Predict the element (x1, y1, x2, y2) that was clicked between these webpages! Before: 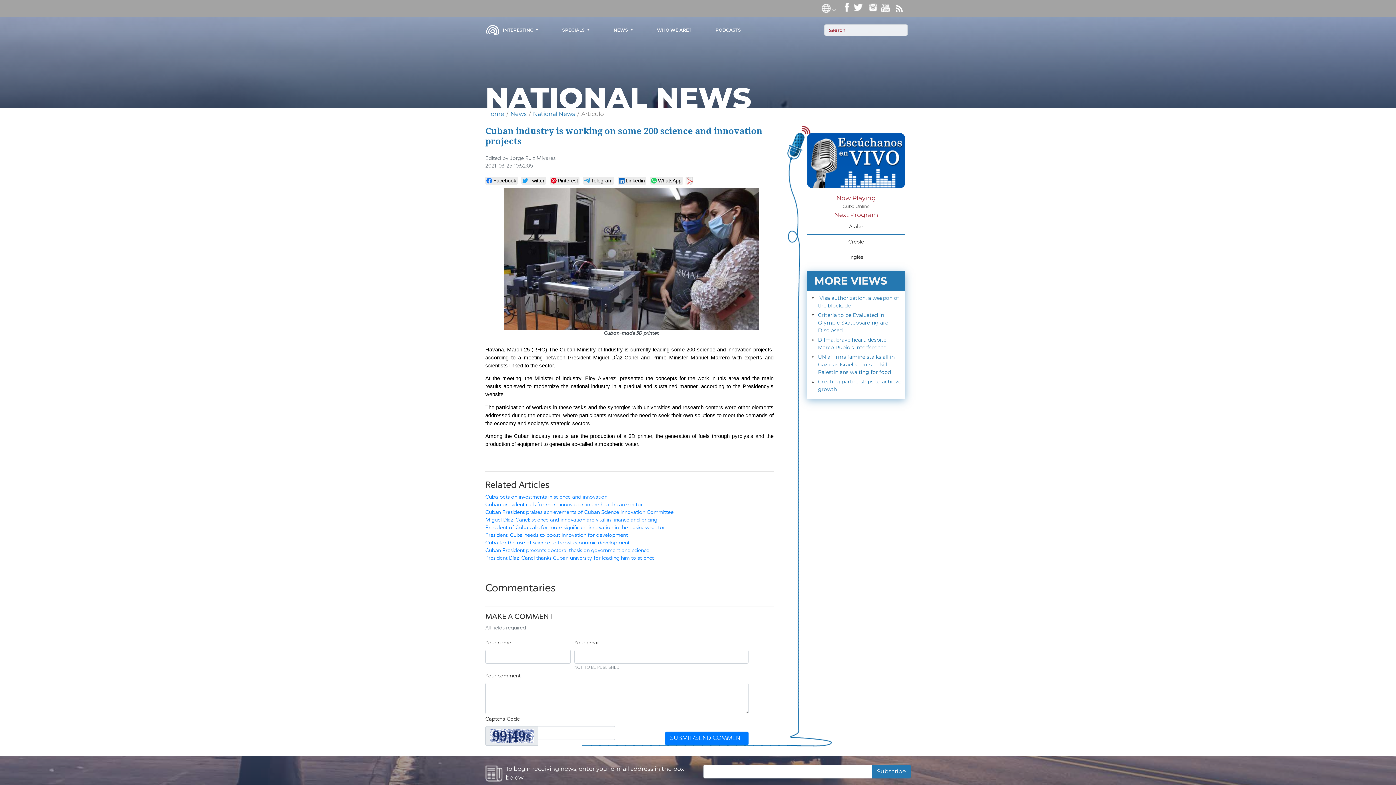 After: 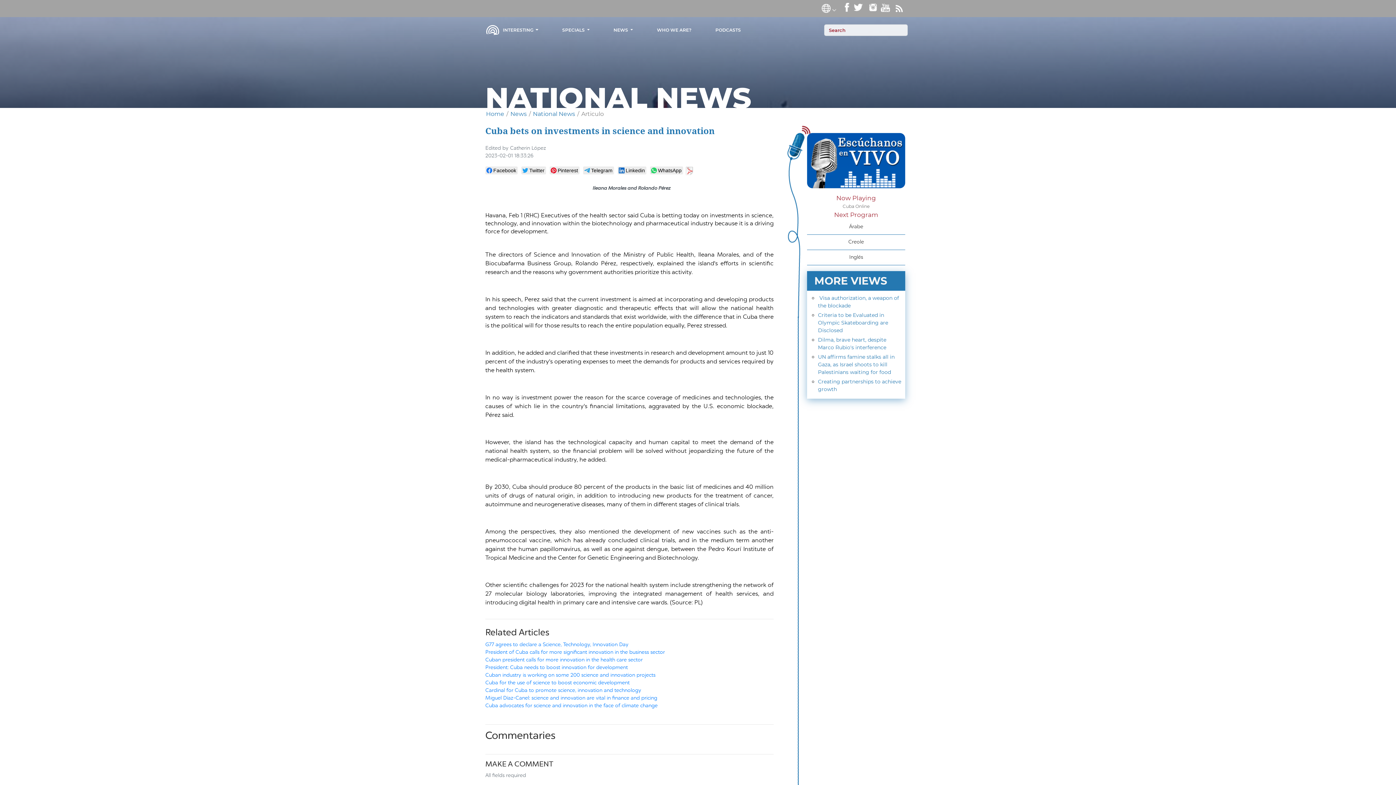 Action: bbox: (485, 494, 607, 499) label: Cuba bets on investments in science and innovation